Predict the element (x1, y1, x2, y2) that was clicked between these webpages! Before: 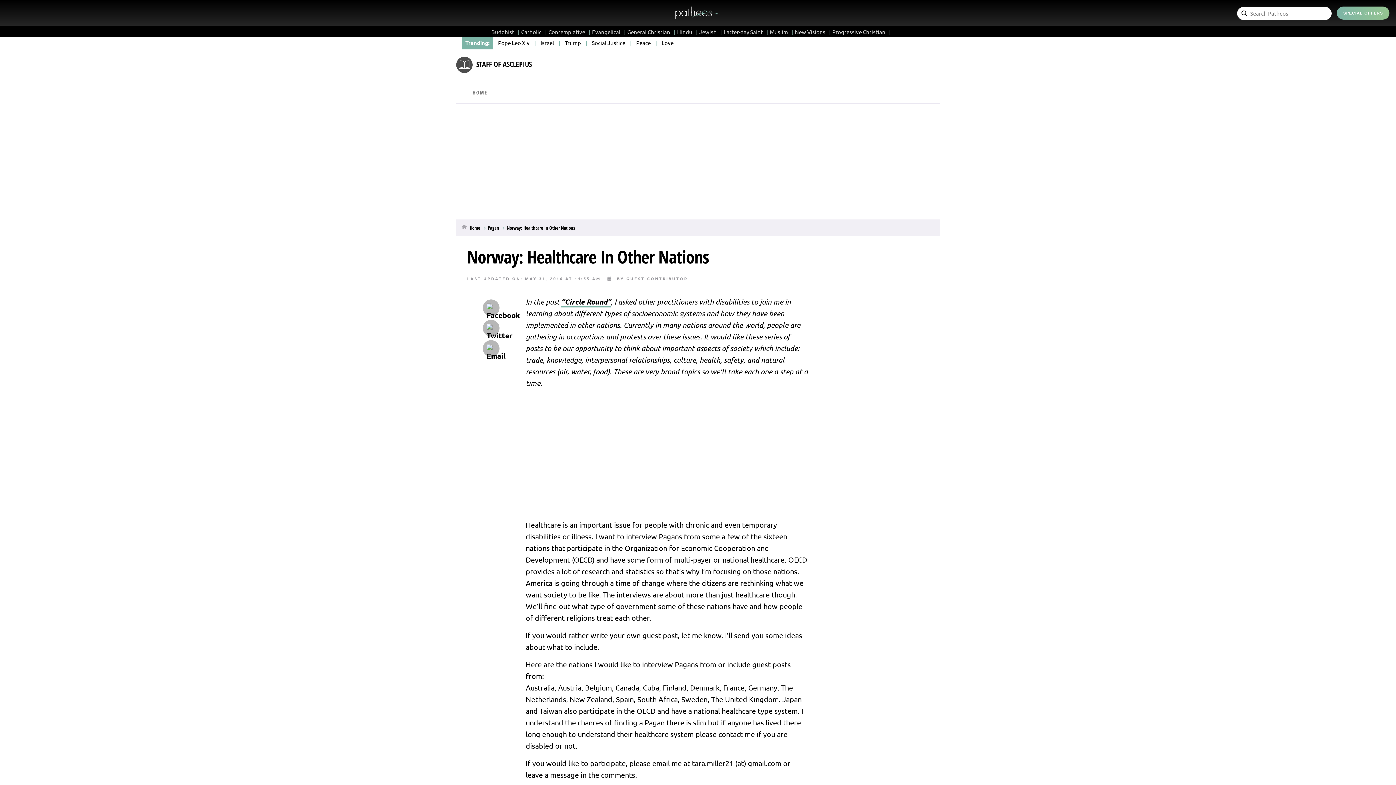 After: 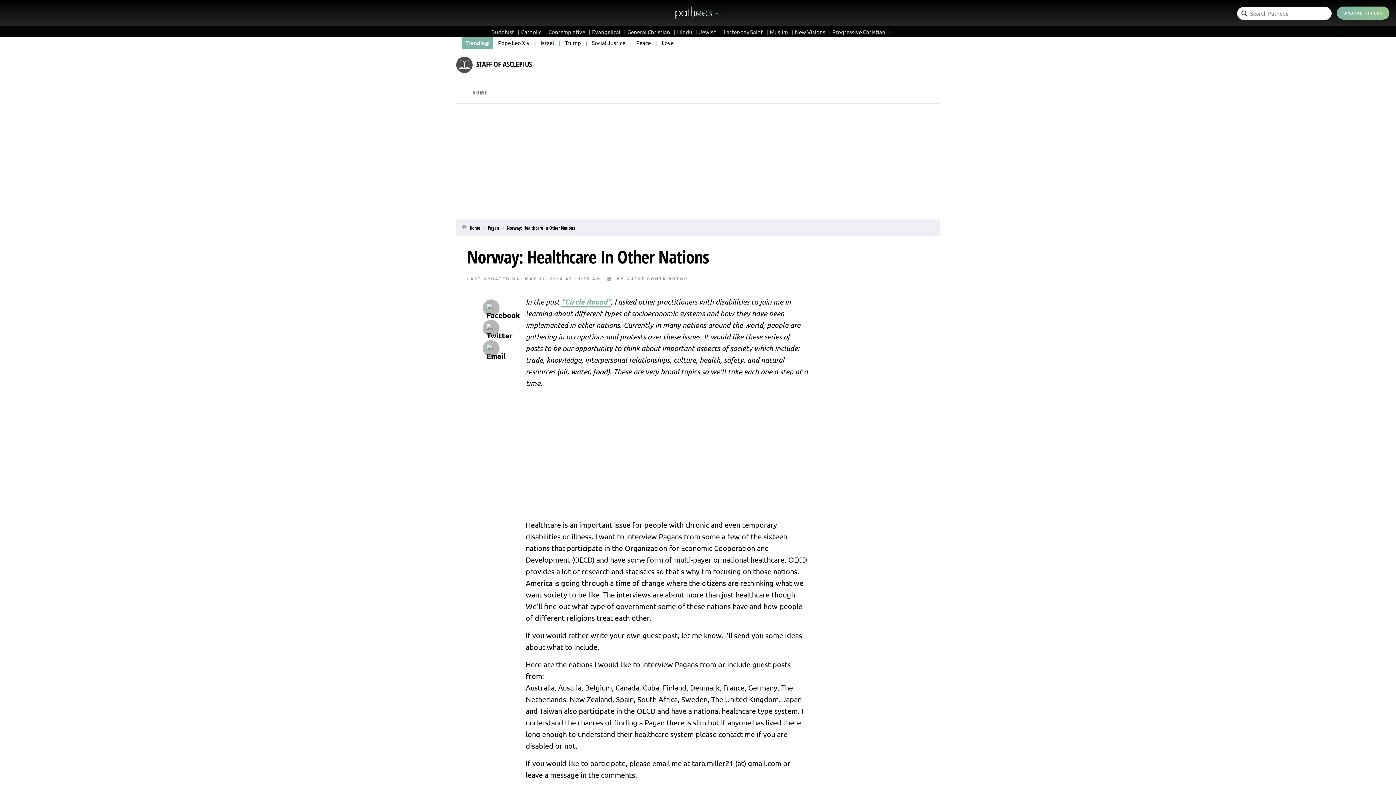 Action: label: “Circle Round” bbox: (561, 297, 610, 307)